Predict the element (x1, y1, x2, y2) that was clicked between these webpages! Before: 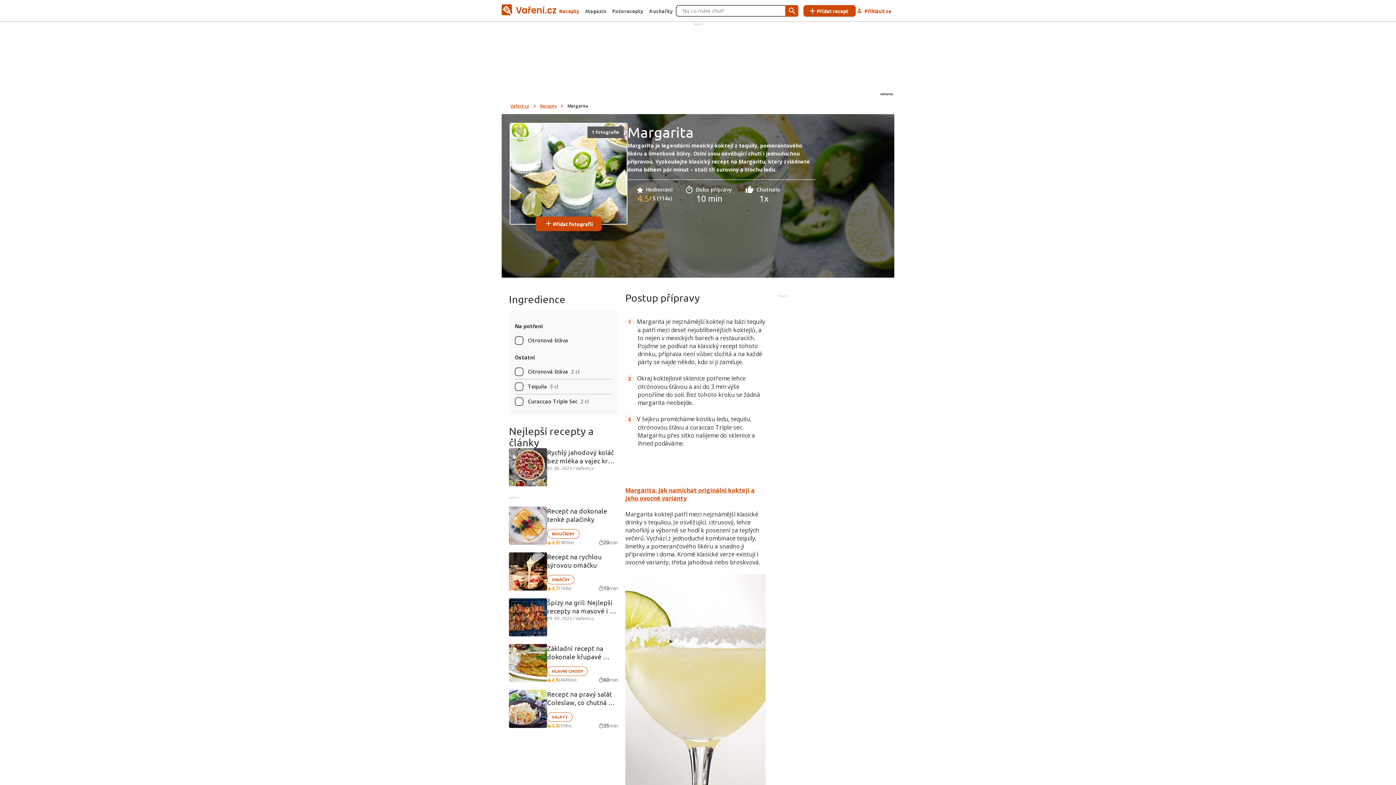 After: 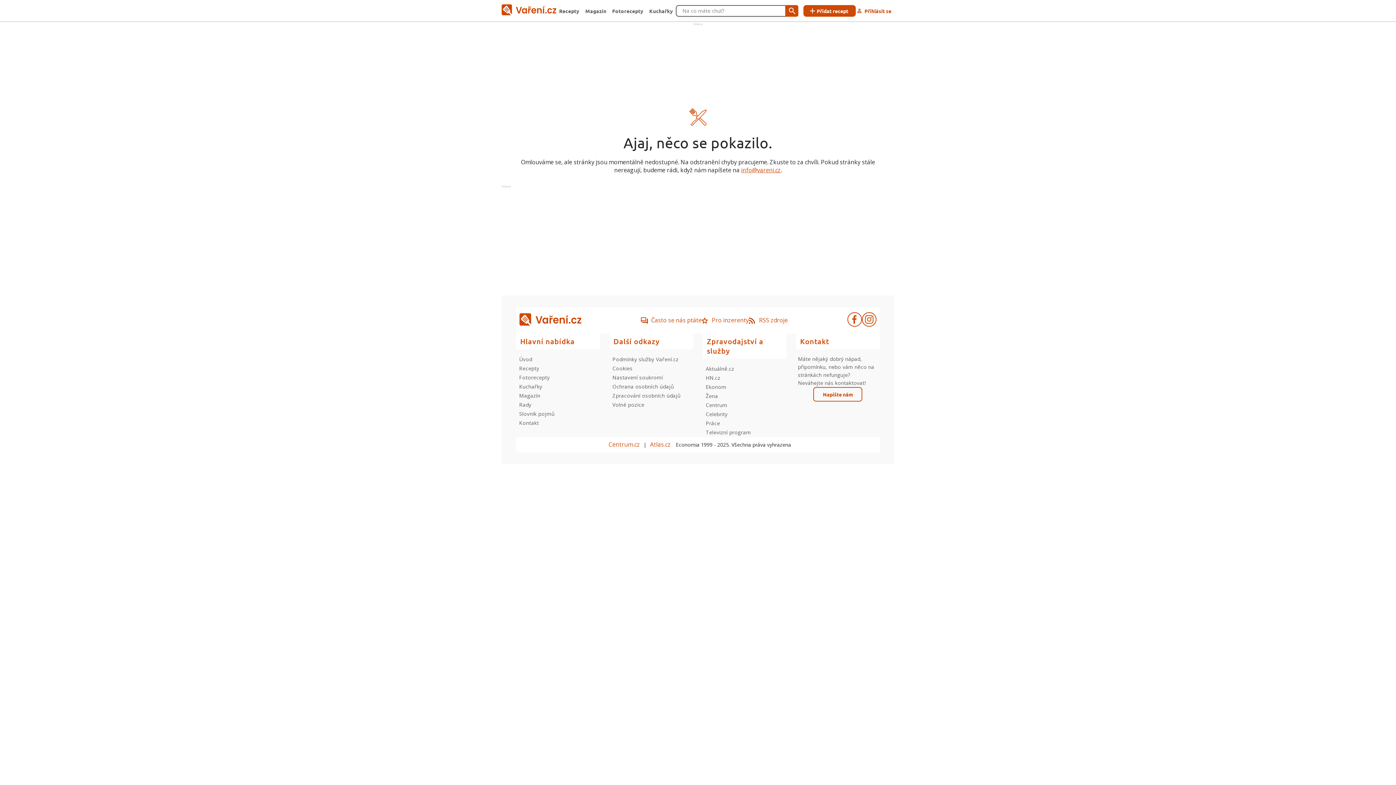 Action: bbox: (501, 4, 556, 17)